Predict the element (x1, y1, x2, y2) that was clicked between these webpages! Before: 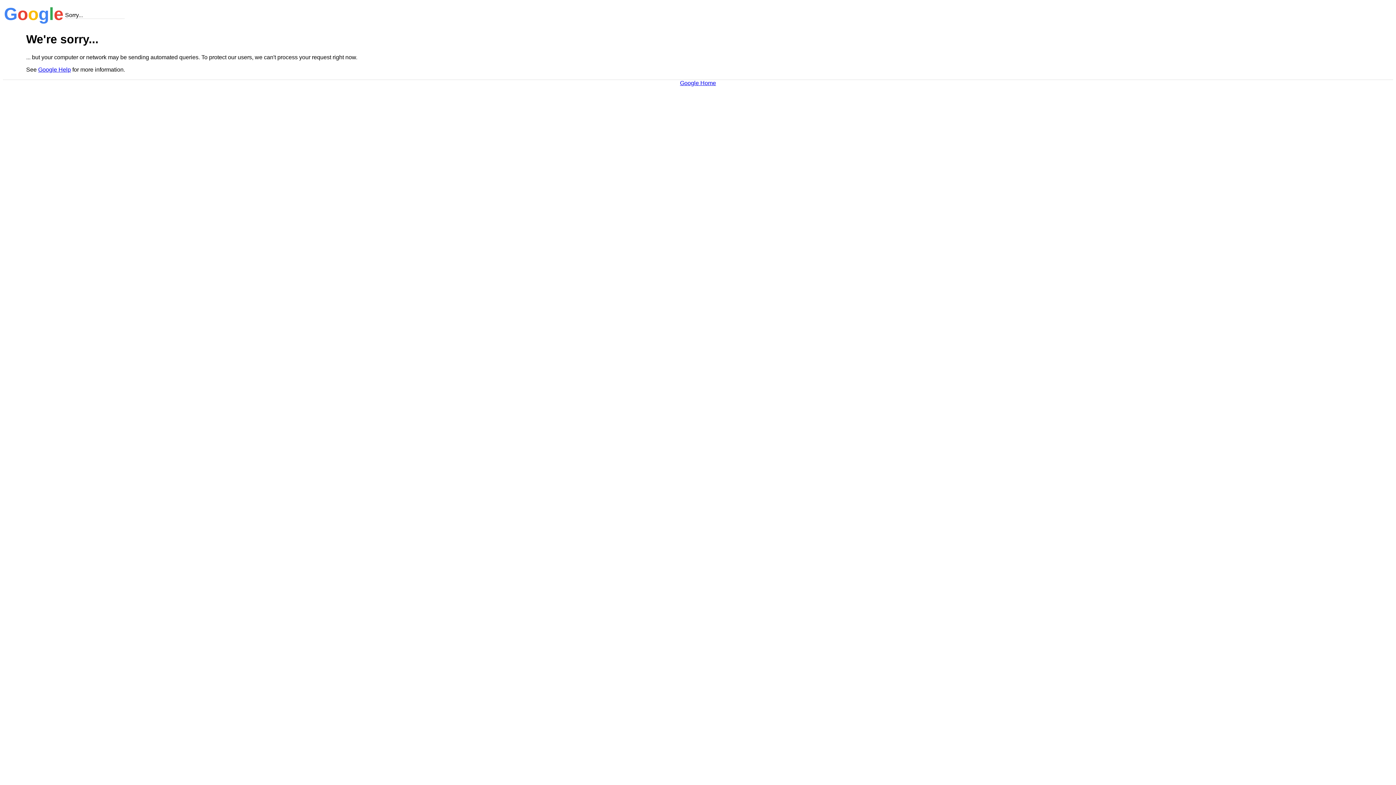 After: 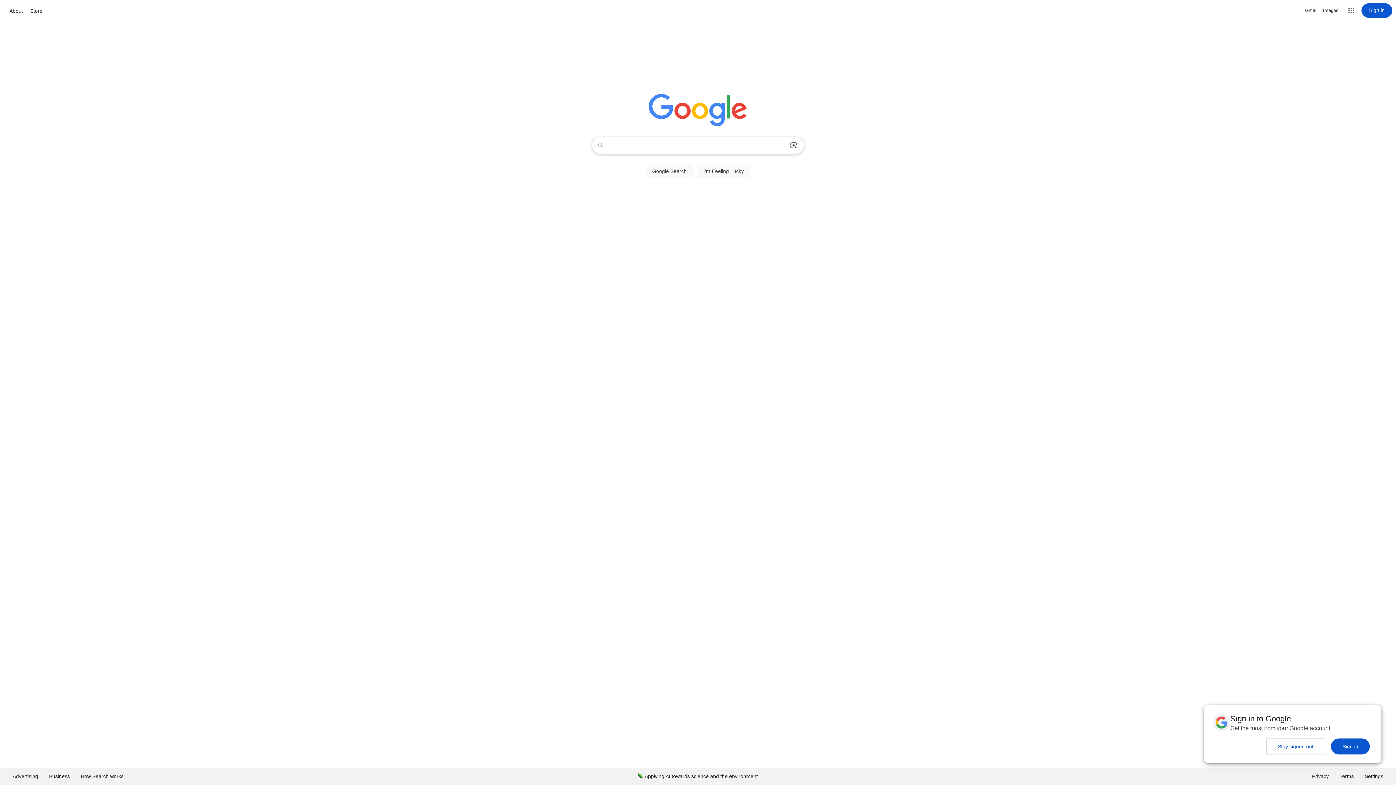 Action: bbox: (680, 79, 716, 86) label: Google Home